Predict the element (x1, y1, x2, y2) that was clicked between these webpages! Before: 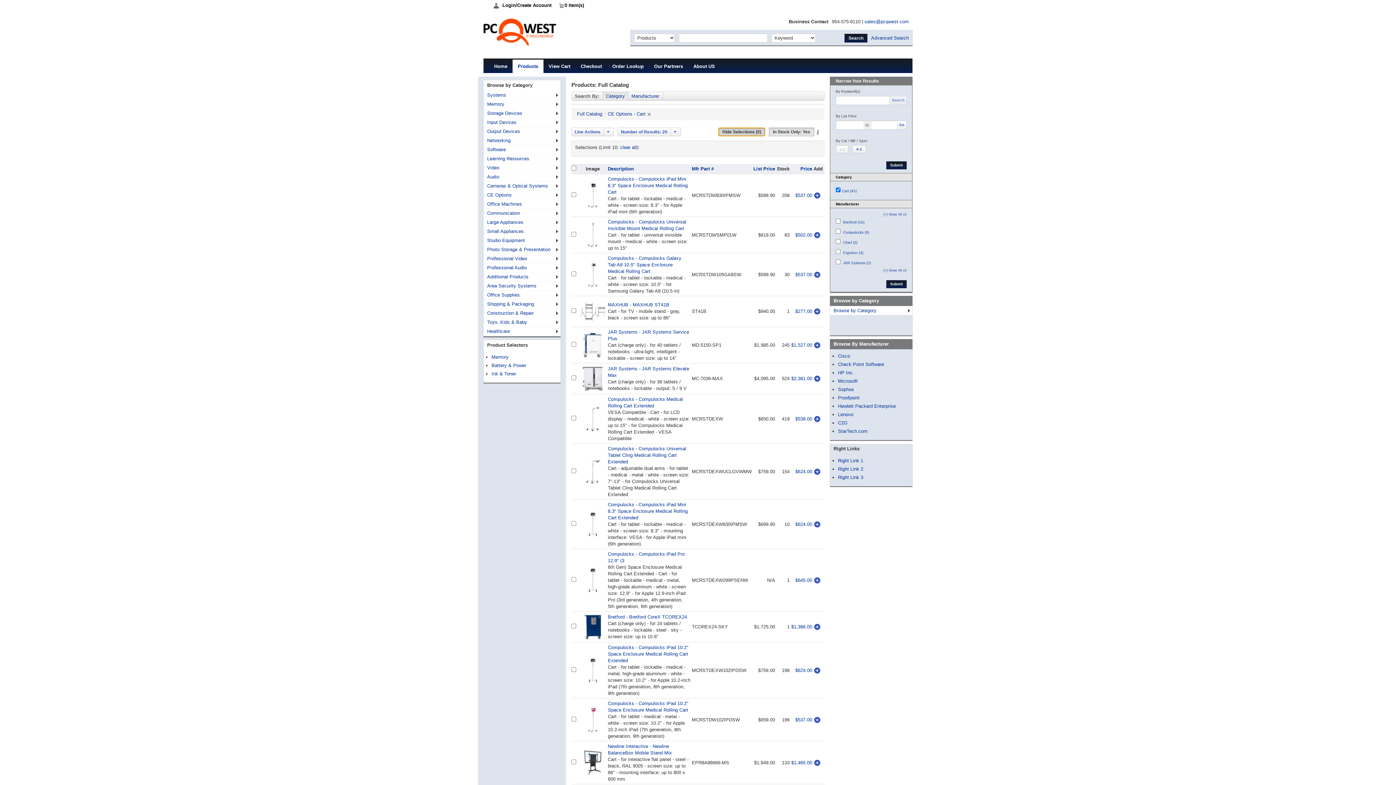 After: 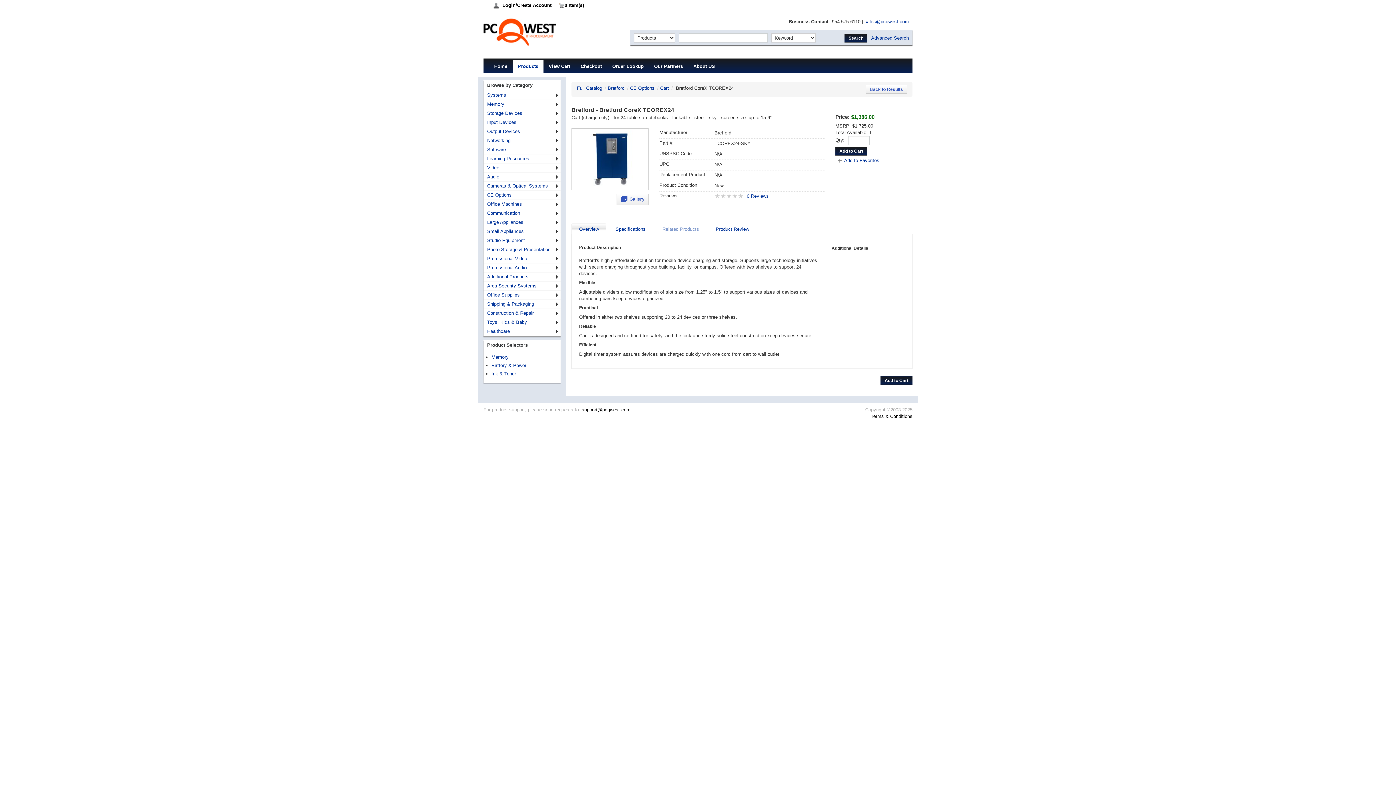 Action: label: Bretford - Bretford CoreX TCOREX24 bbox: (608, 614, 687, 620)